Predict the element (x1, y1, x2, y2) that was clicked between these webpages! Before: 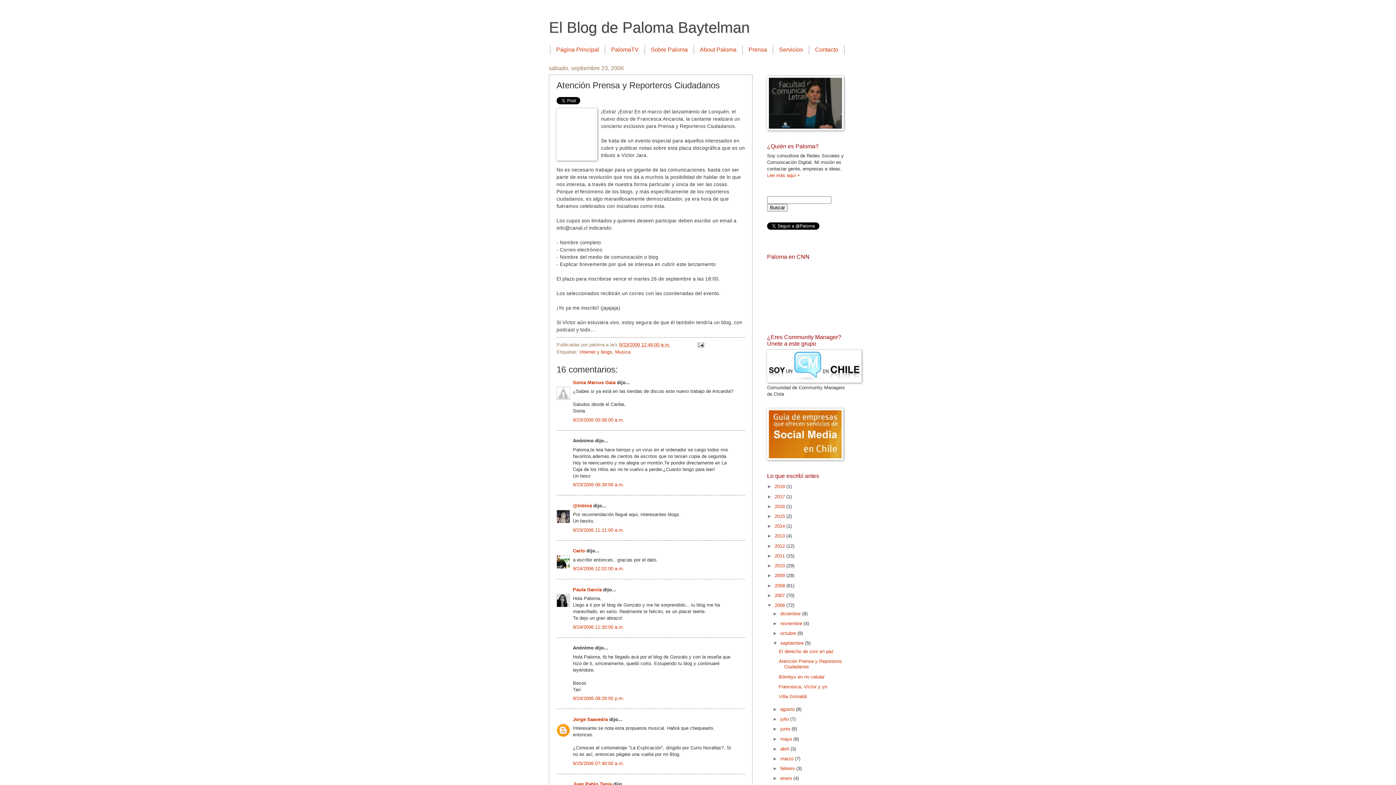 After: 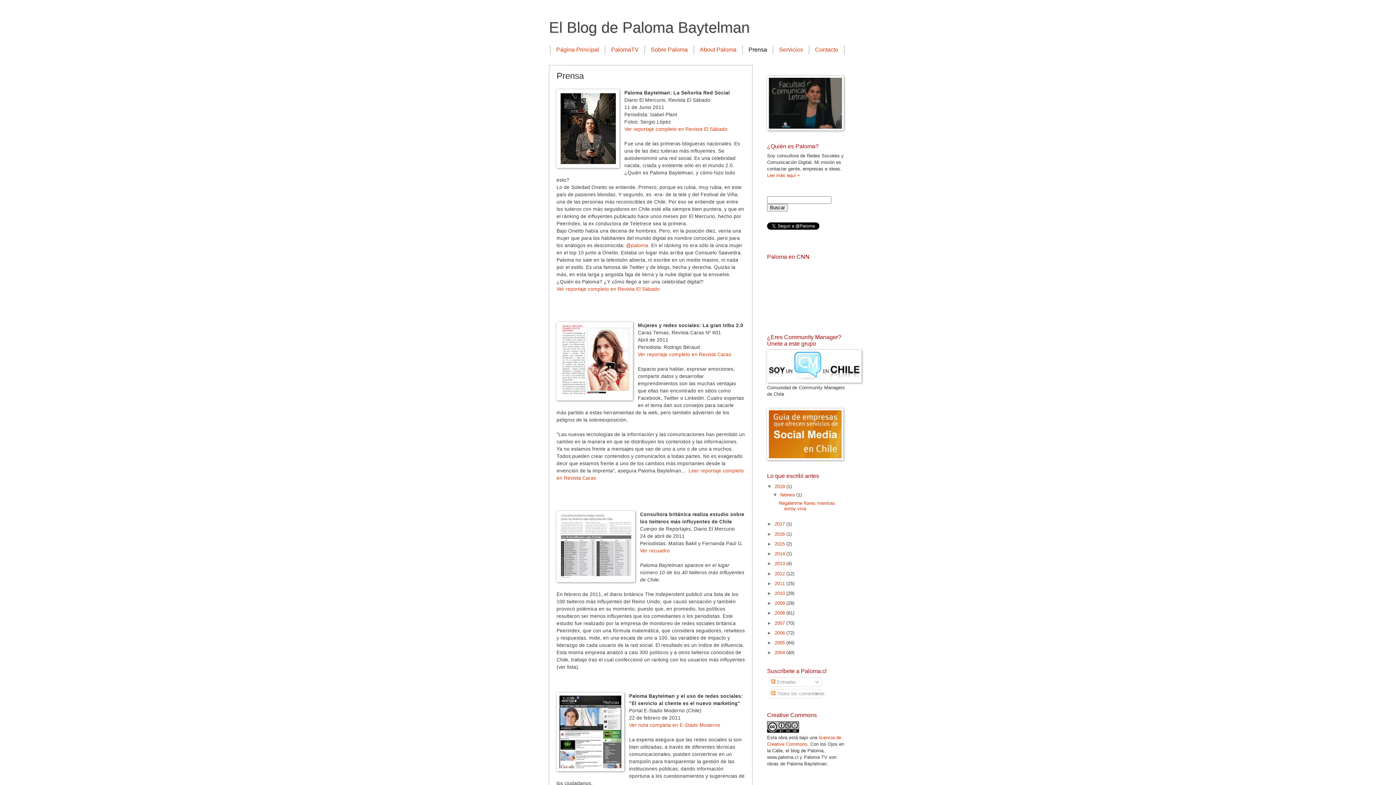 Action: bbox: (742, 45, 773, 54) label: Prensa